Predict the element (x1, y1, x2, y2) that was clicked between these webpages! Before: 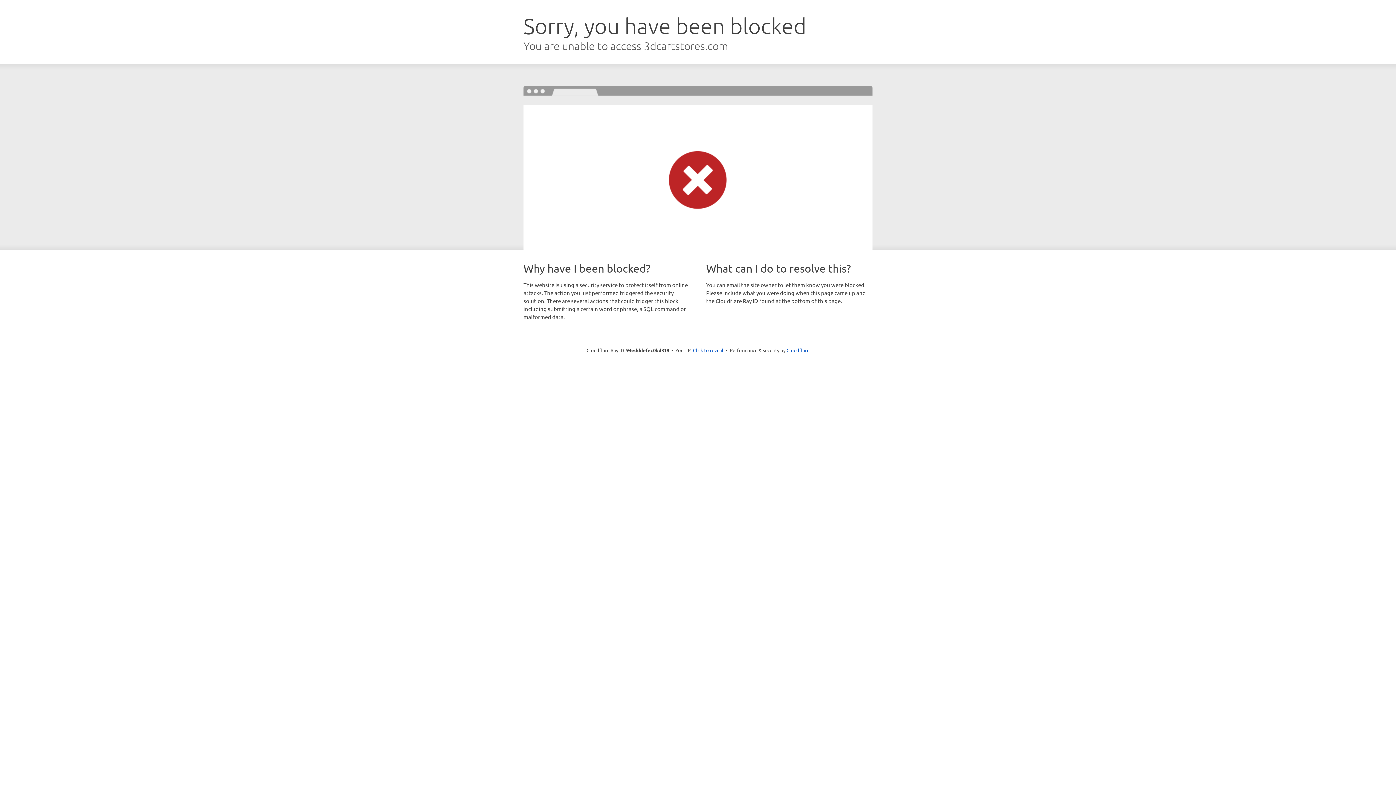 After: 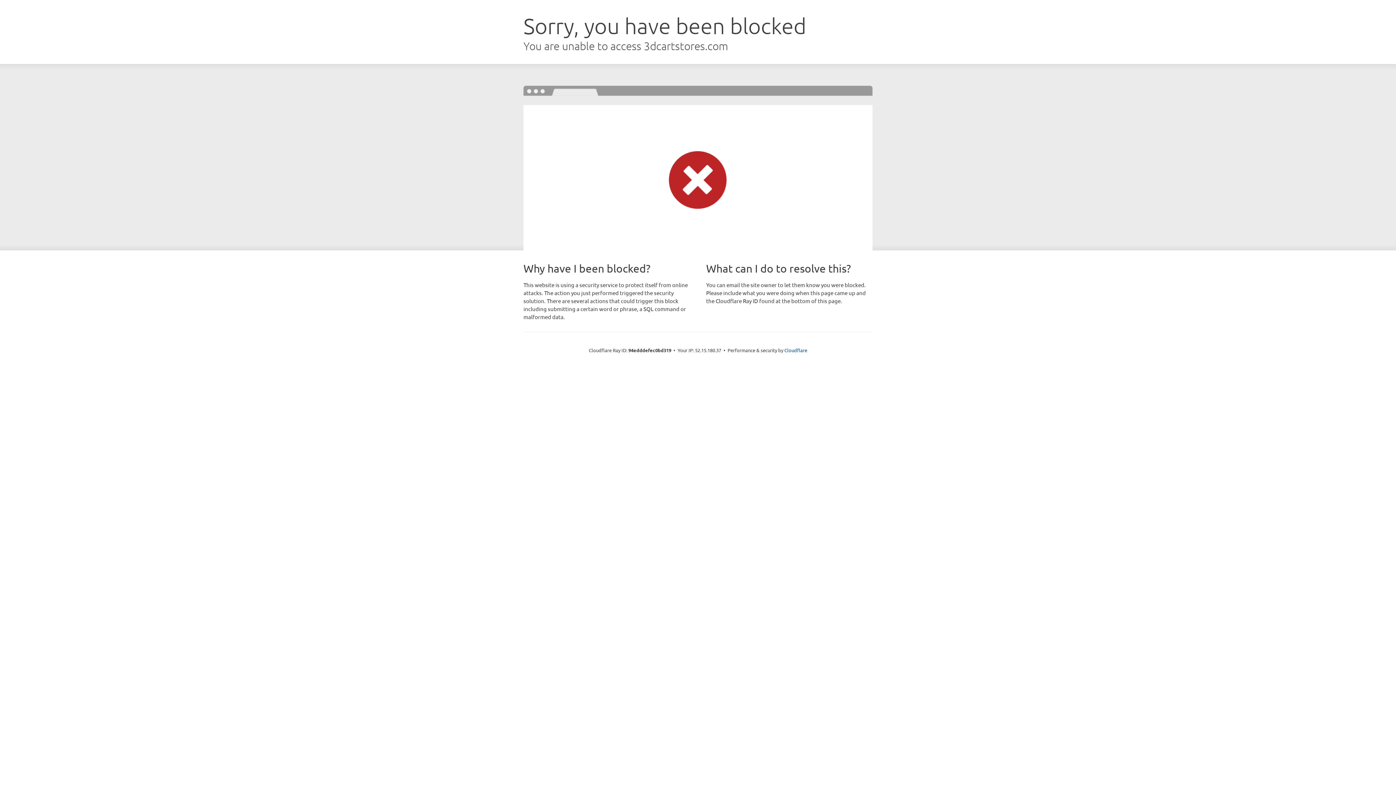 Action: label: Click to reveal bbox: (693, 346, 723, 353)